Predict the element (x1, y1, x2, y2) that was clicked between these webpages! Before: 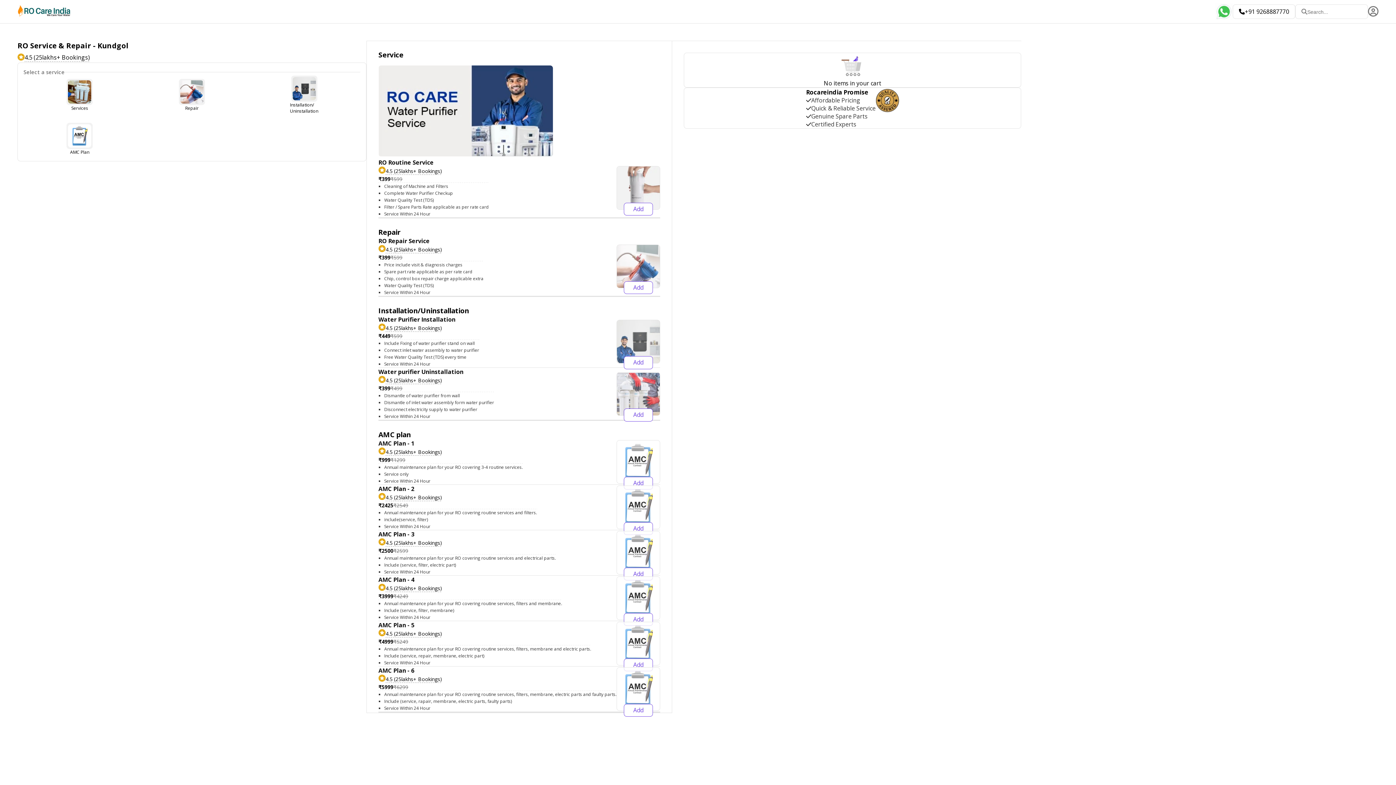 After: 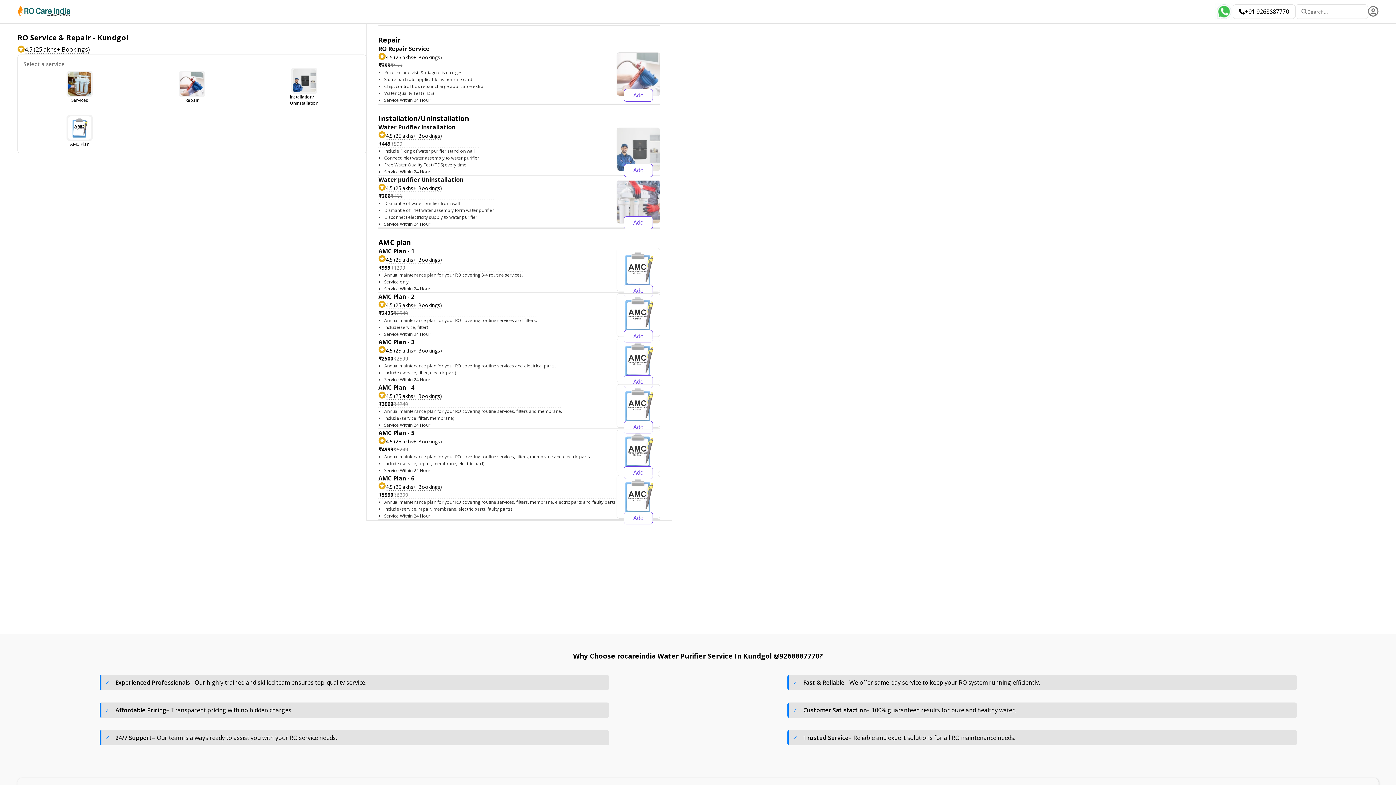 Action: label: Repair bbox: (135, 78, 248, 111)